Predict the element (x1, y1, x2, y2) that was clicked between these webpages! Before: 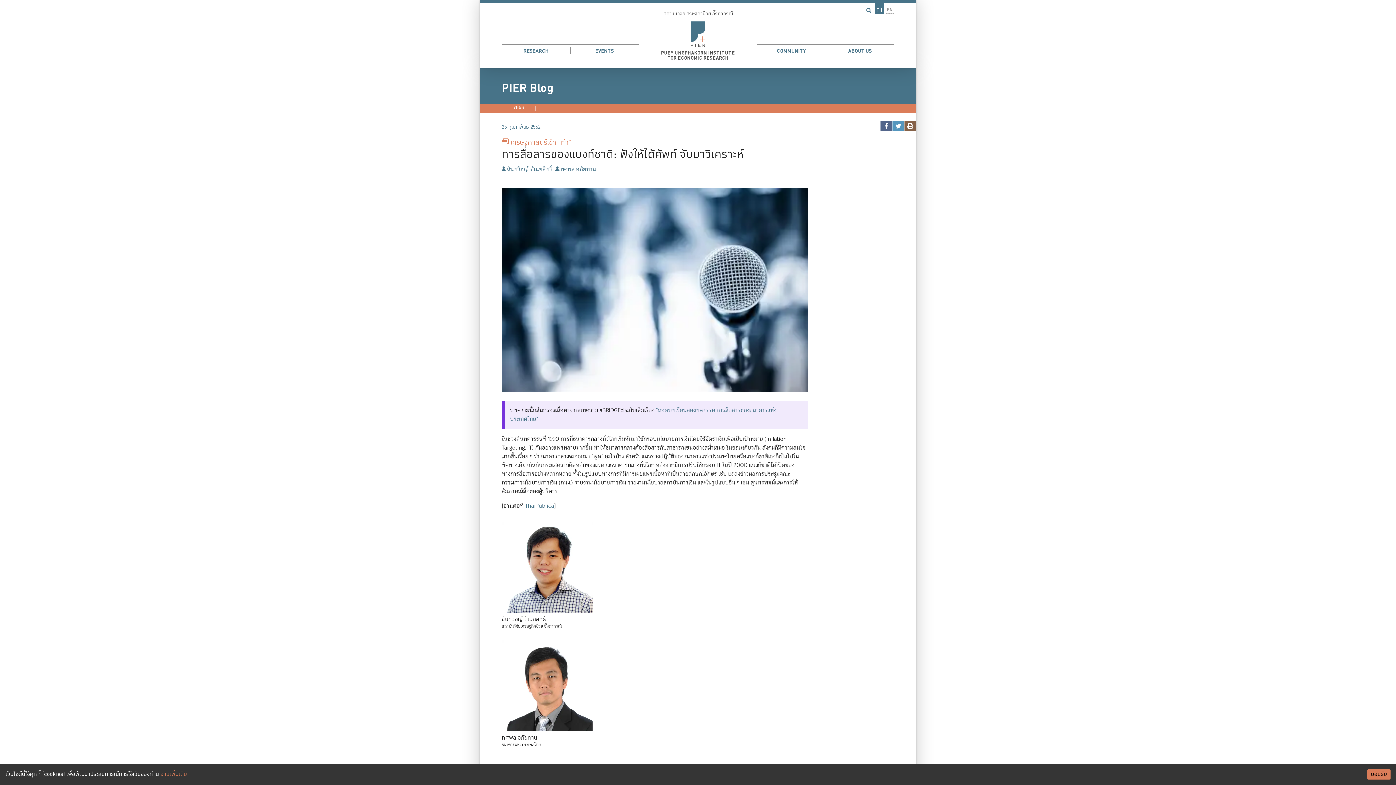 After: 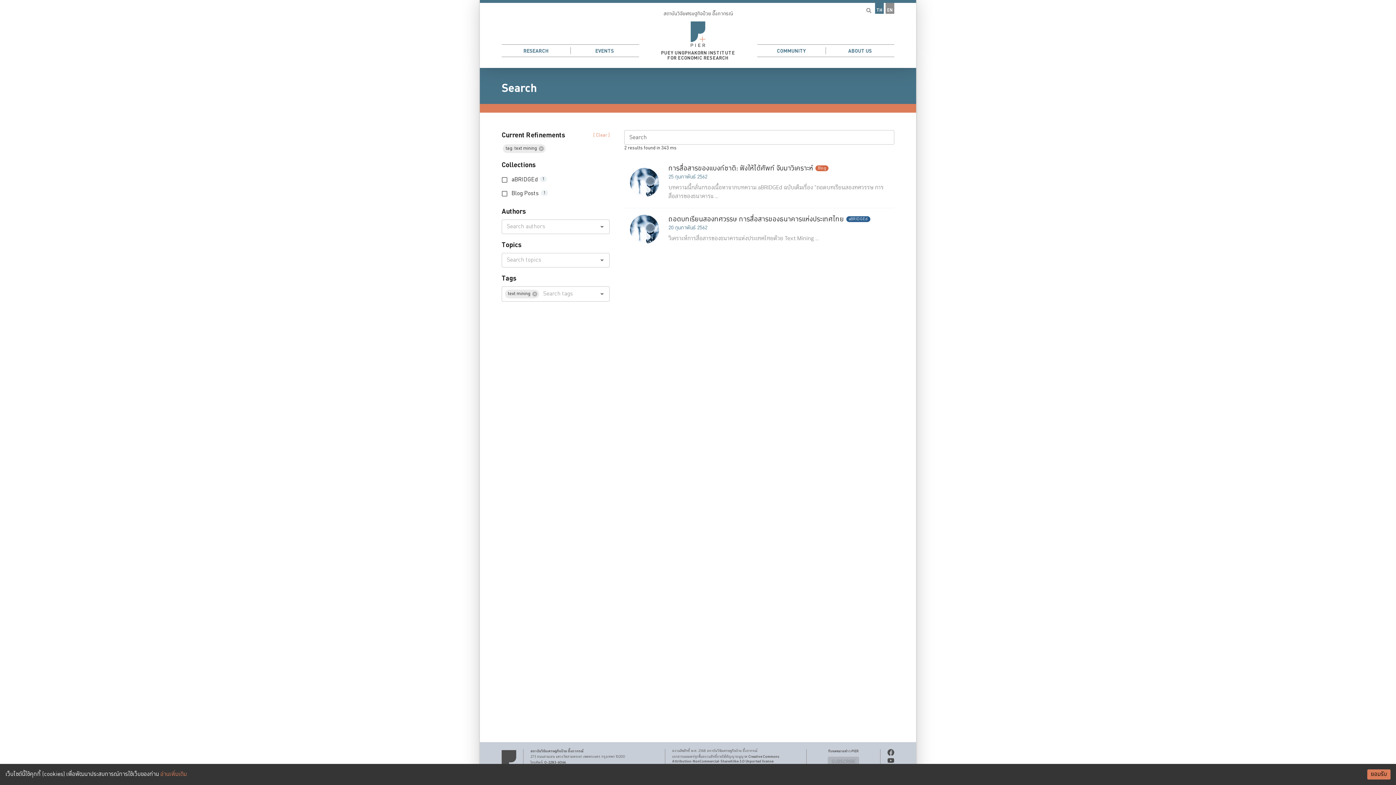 Action: bbox: (610, 780, 645, 789) label: text mining